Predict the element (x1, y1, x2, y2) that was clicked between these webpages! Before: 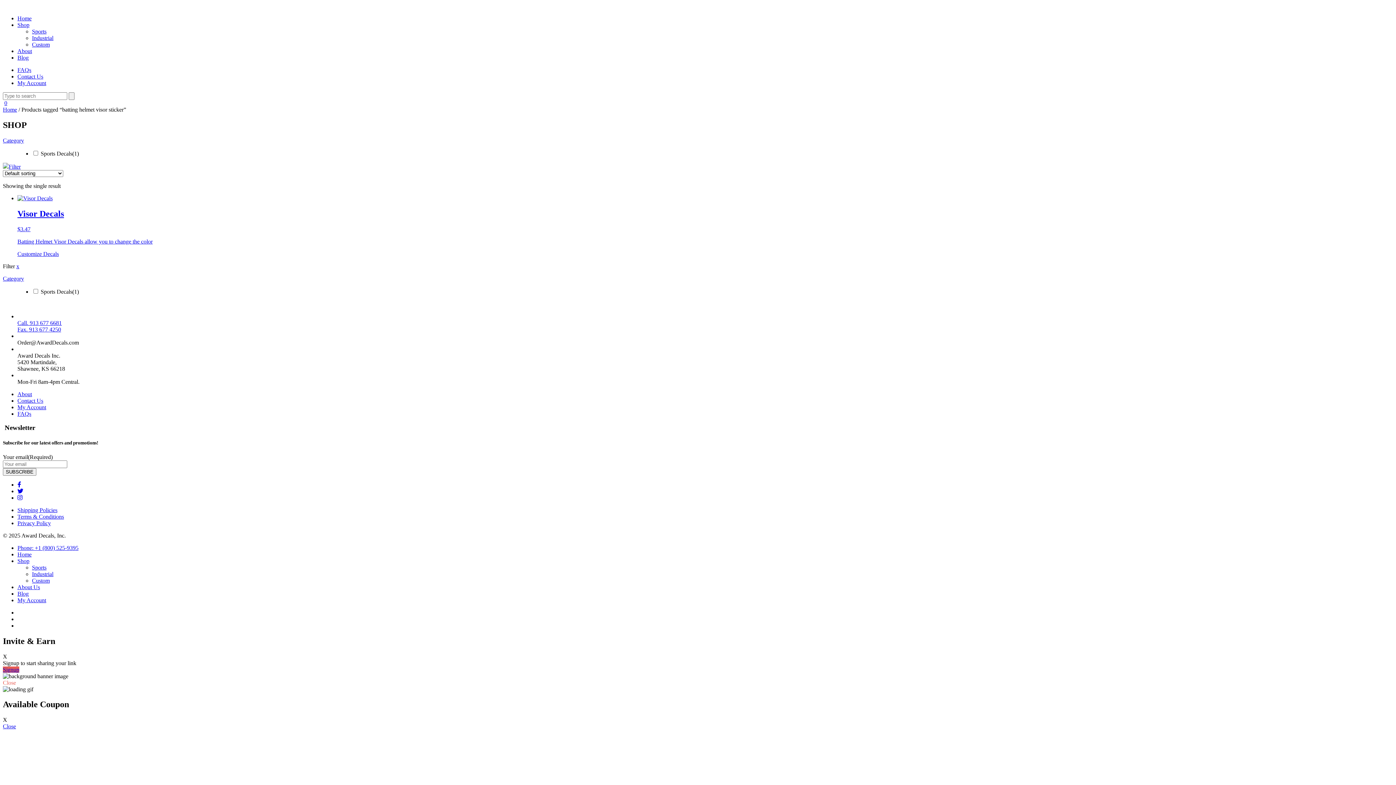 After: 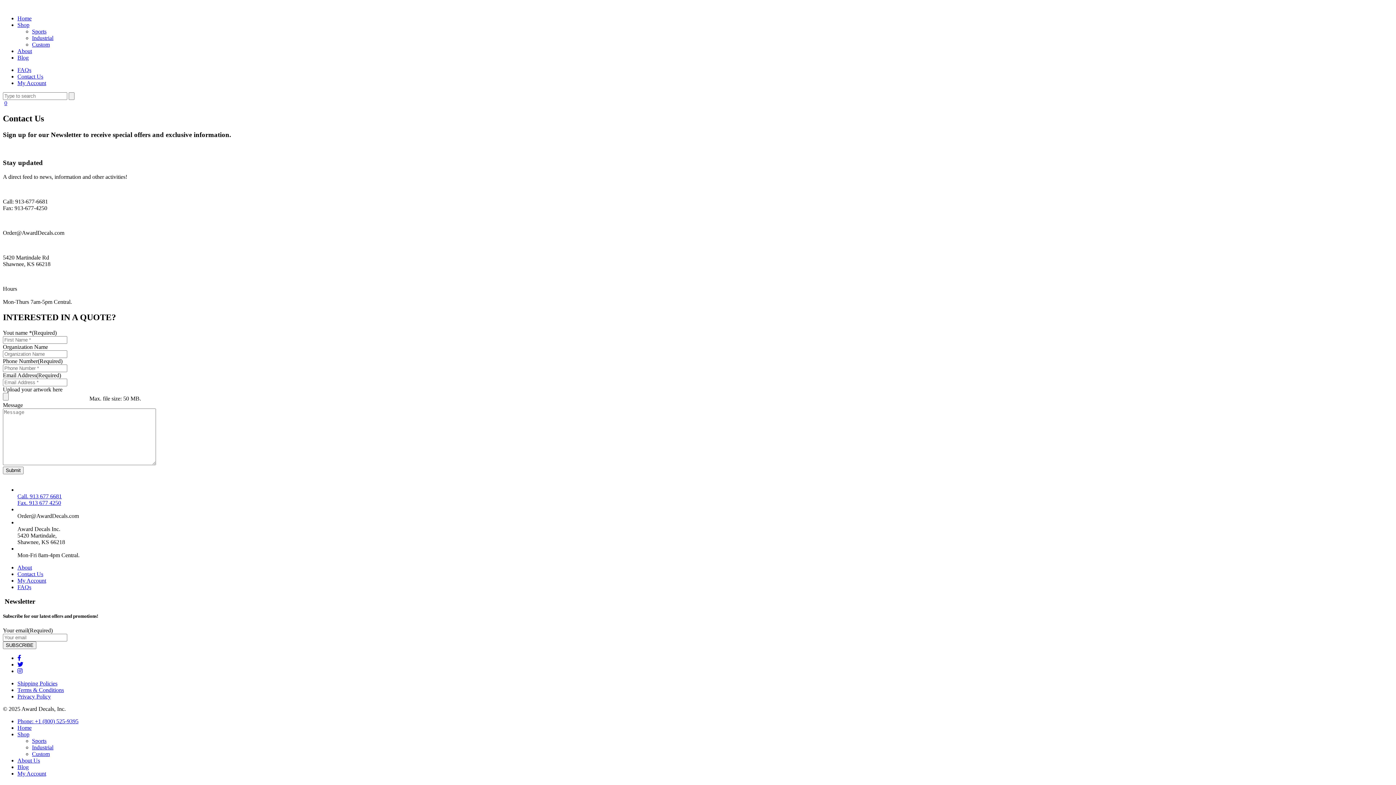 Action: bbox: (17, 397, 43, 403) label: Contact Us